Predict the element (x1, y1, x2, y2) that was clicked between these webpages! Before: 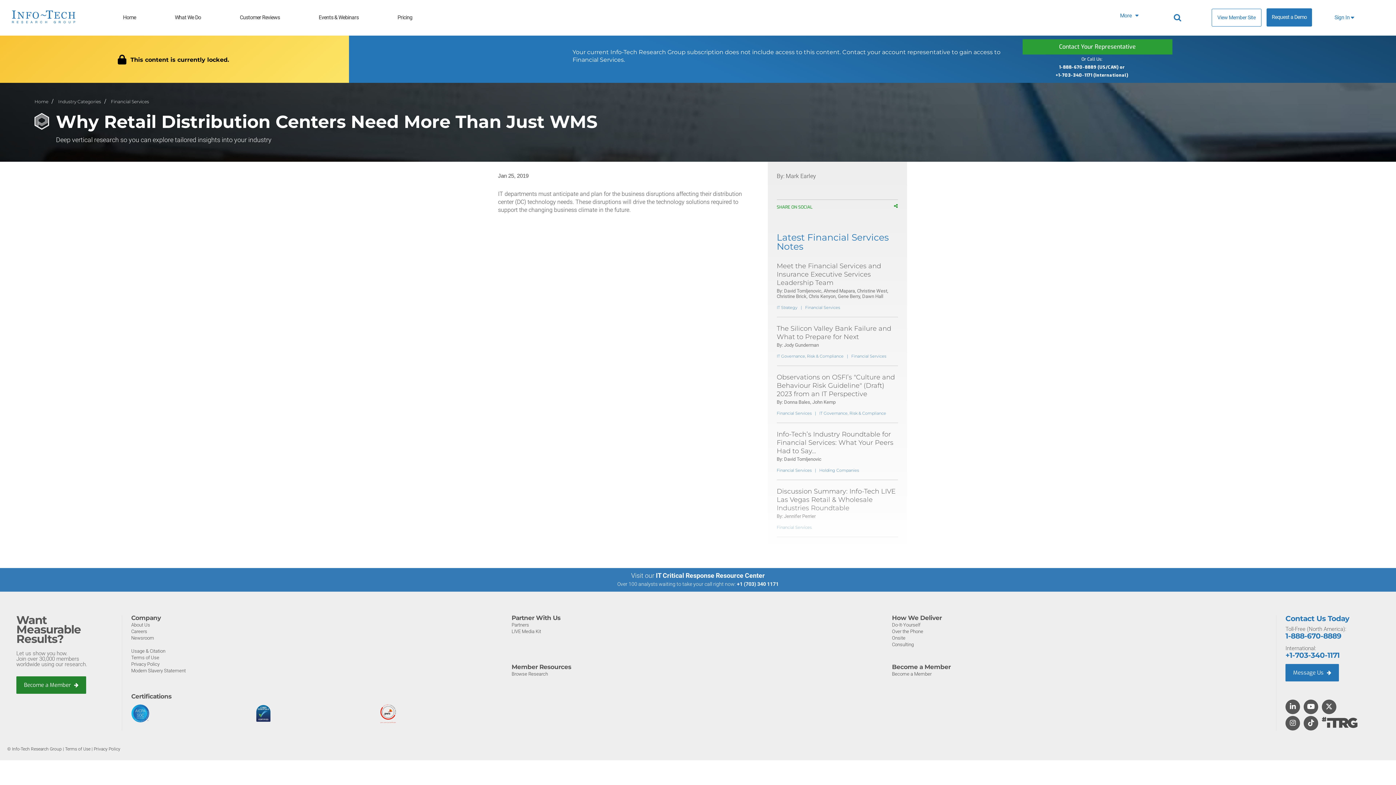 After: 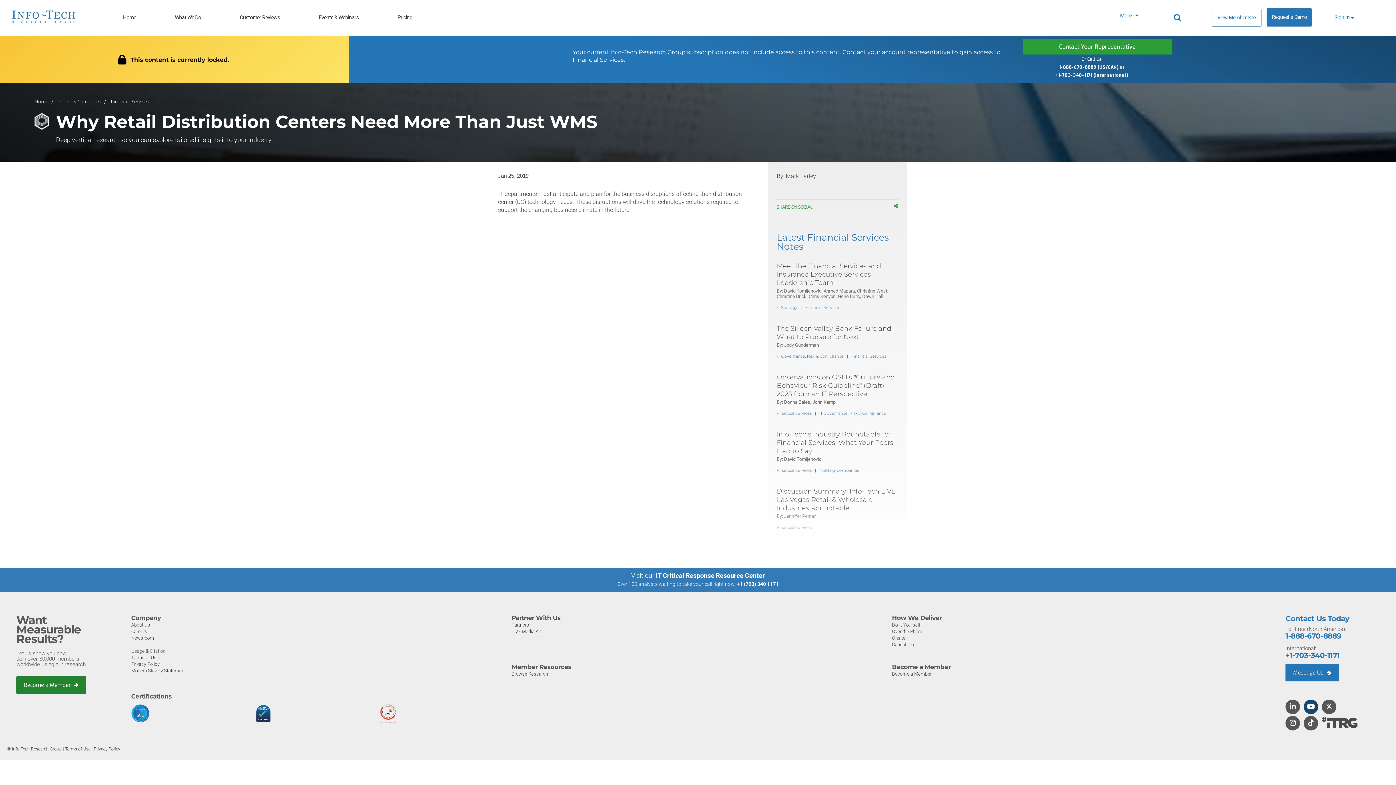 Action: bbox: (1304, 704, 1318, 710)